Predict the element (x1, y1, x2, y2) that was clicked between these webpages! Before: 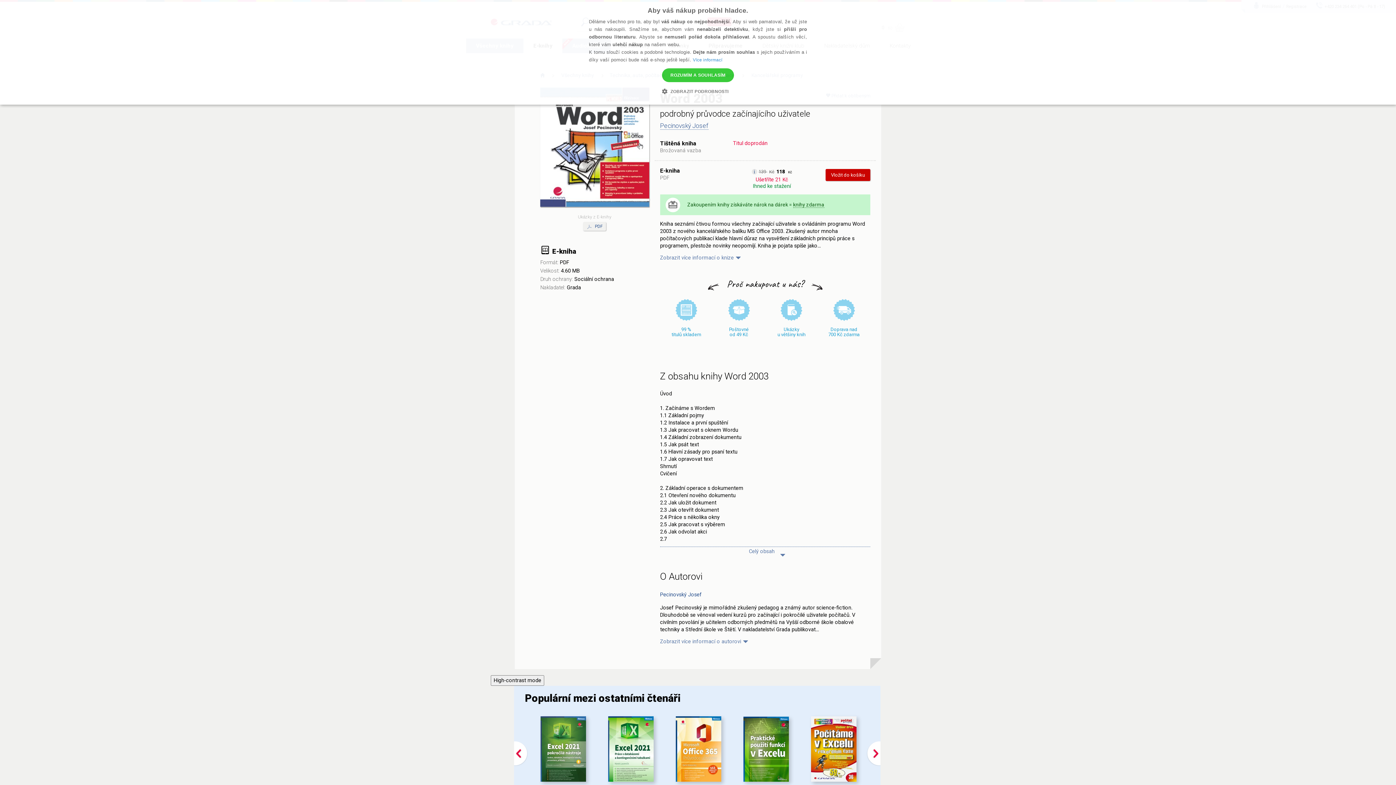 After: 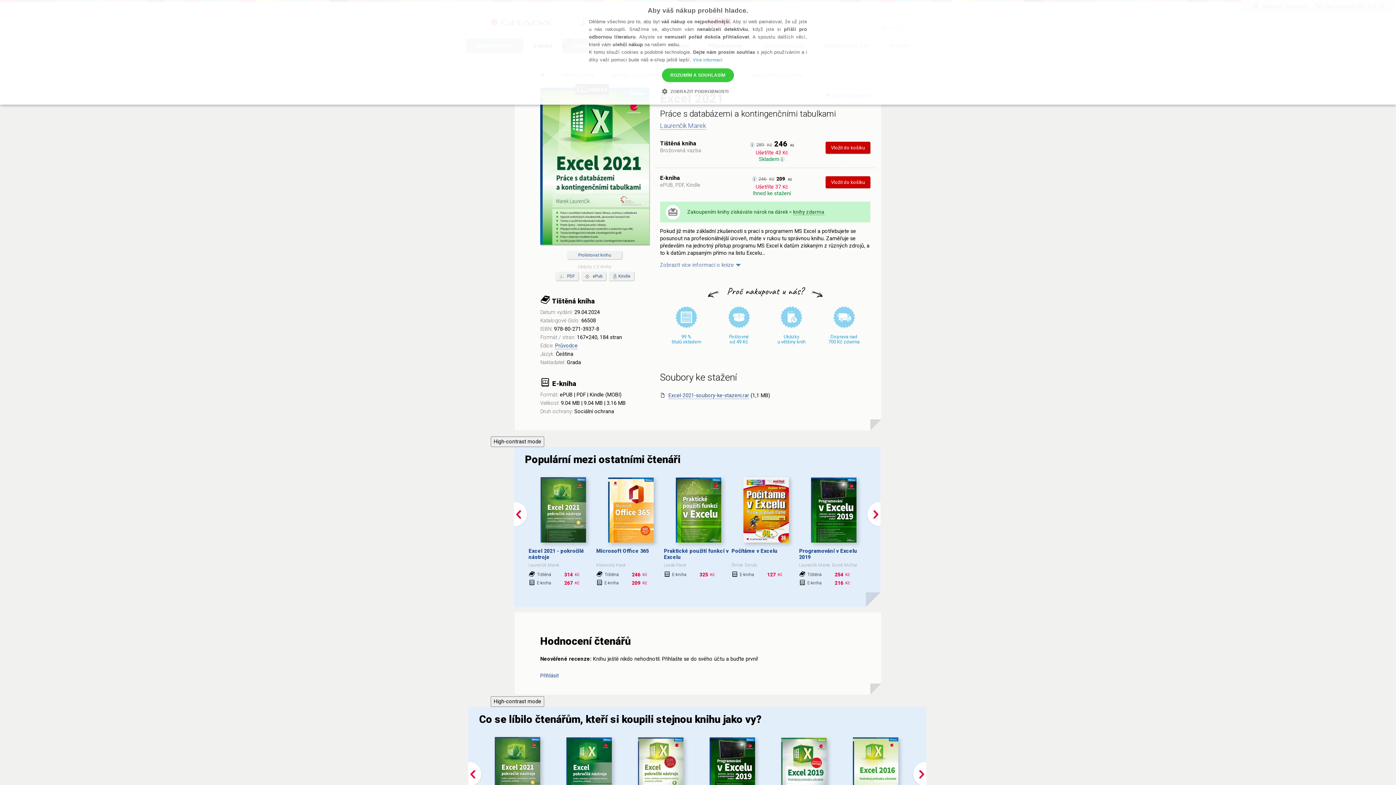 Action: bbox: (608, 716, 653, 782)